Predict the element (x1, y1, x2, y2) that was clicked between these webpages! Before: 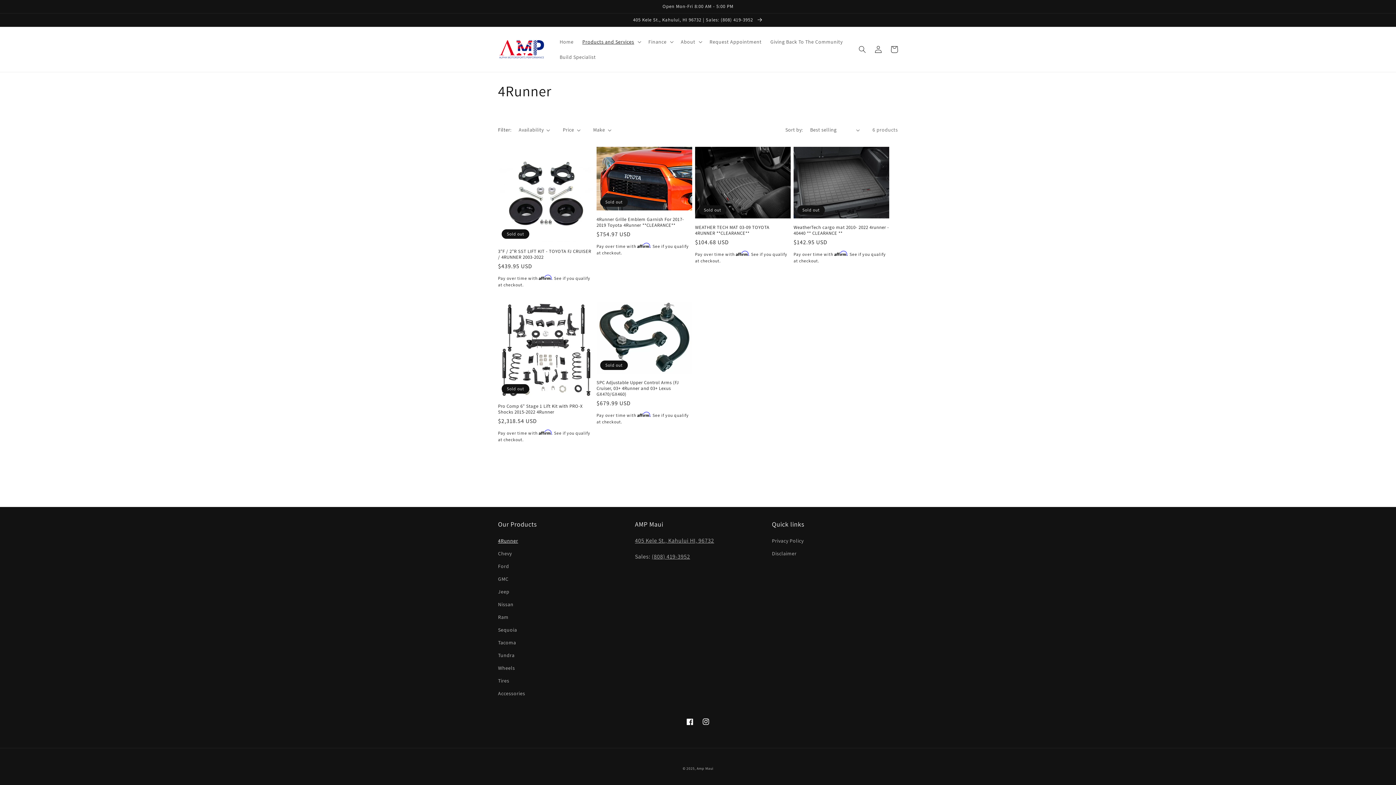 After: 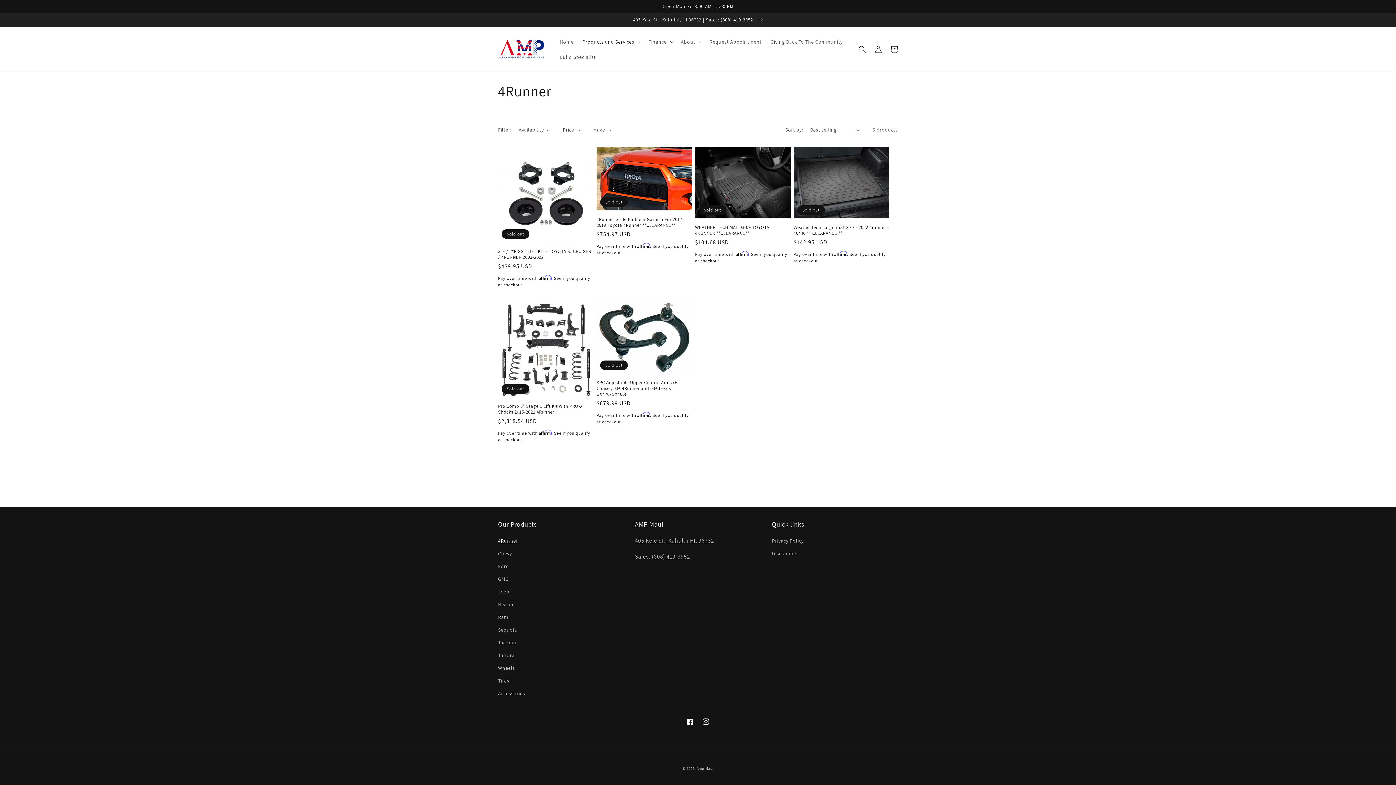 Action: bbox: (0, 13, 1396, 26) label: 405 Kele St., Kahului, HI 96732 | Sales: (808) 419-3952 